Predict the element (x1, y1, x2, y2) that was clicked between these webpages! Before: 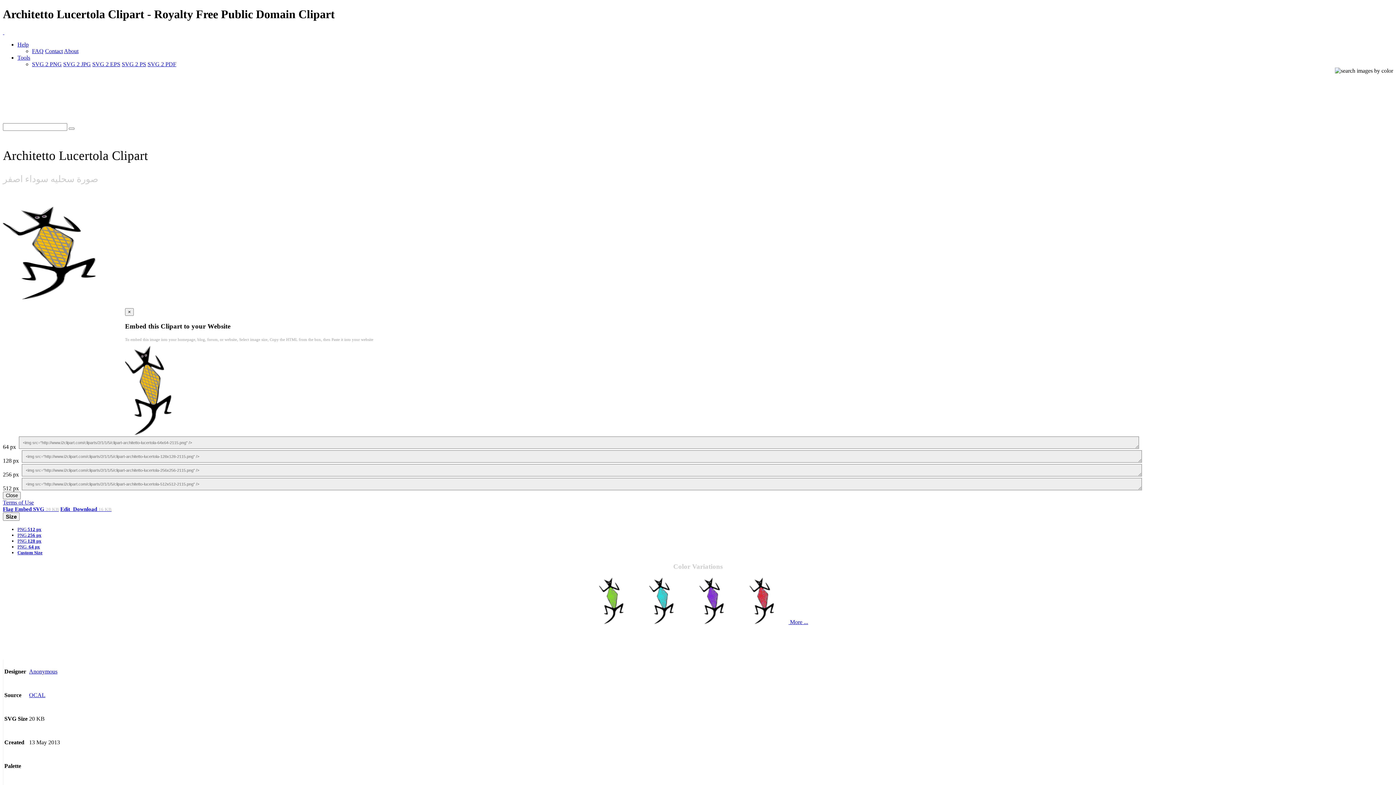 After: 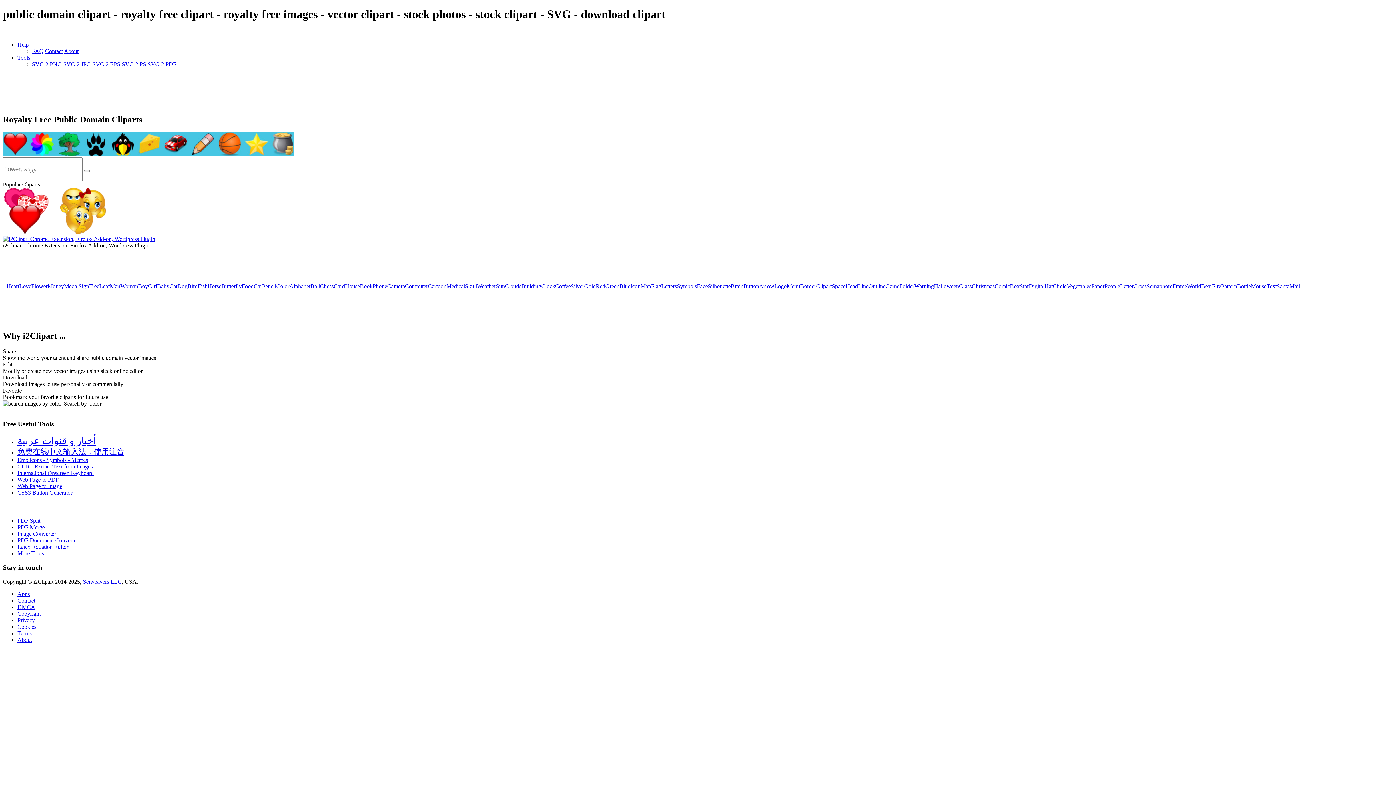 Action: bbox: (68, 127, 74, 129)